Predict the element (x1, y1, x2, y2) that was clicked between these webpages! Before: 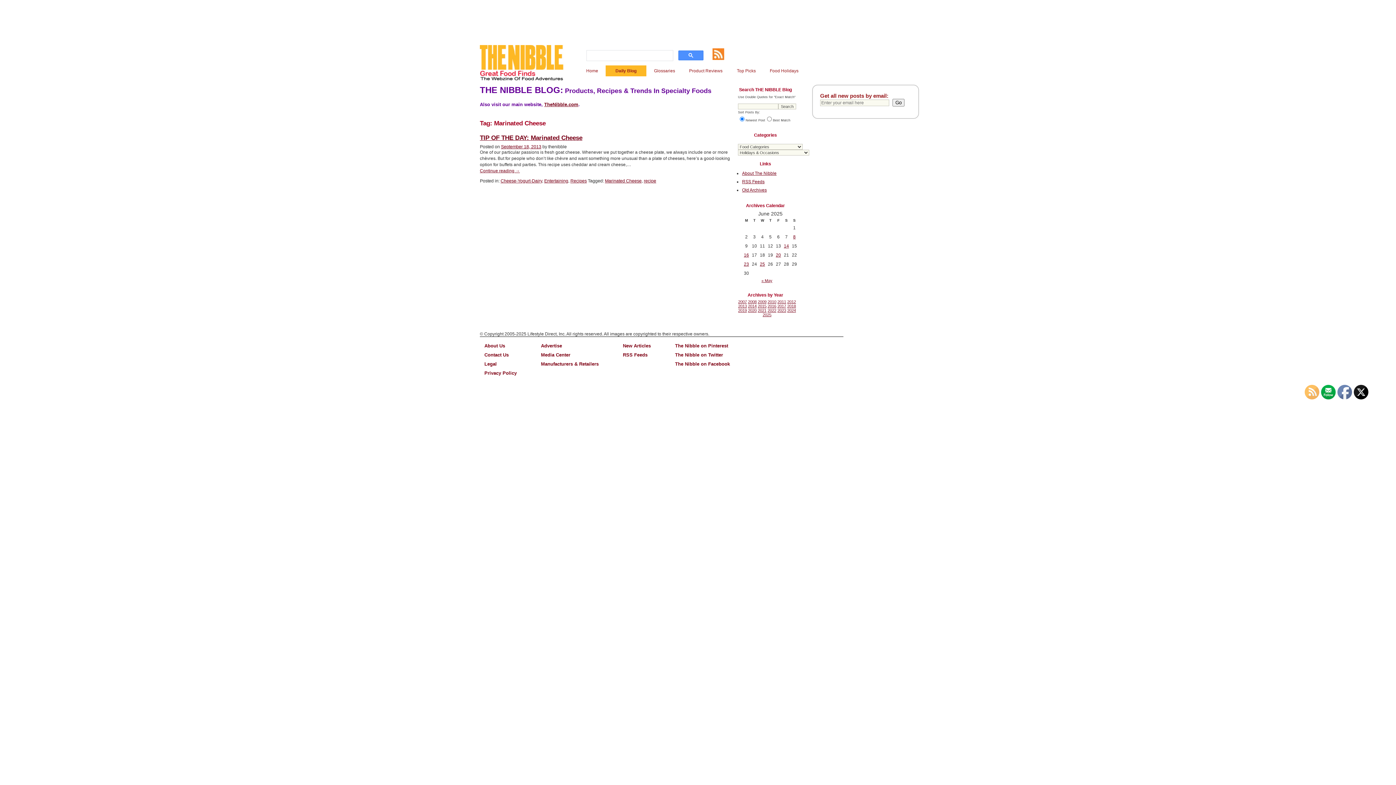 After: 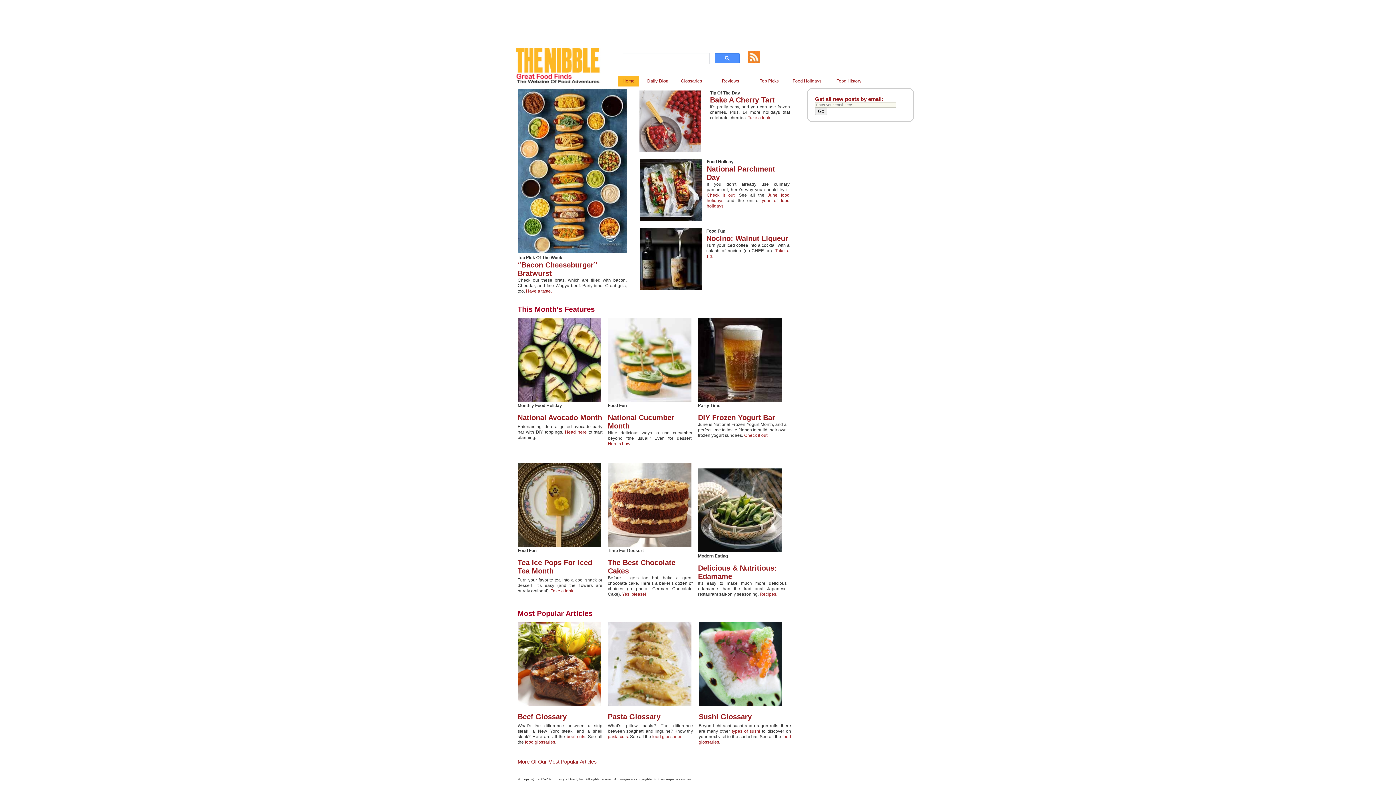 Action: bbox: (581, 65, 602, 76) label: Home